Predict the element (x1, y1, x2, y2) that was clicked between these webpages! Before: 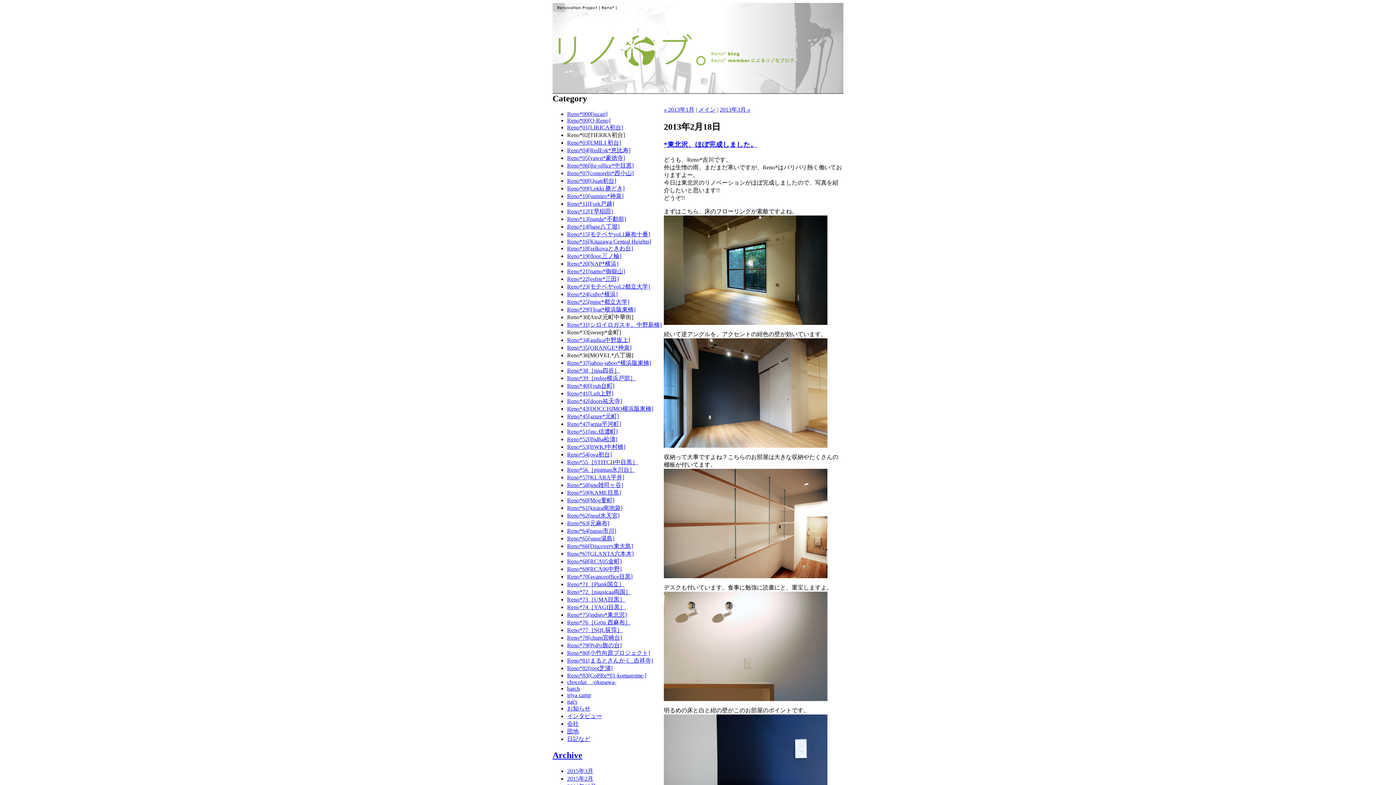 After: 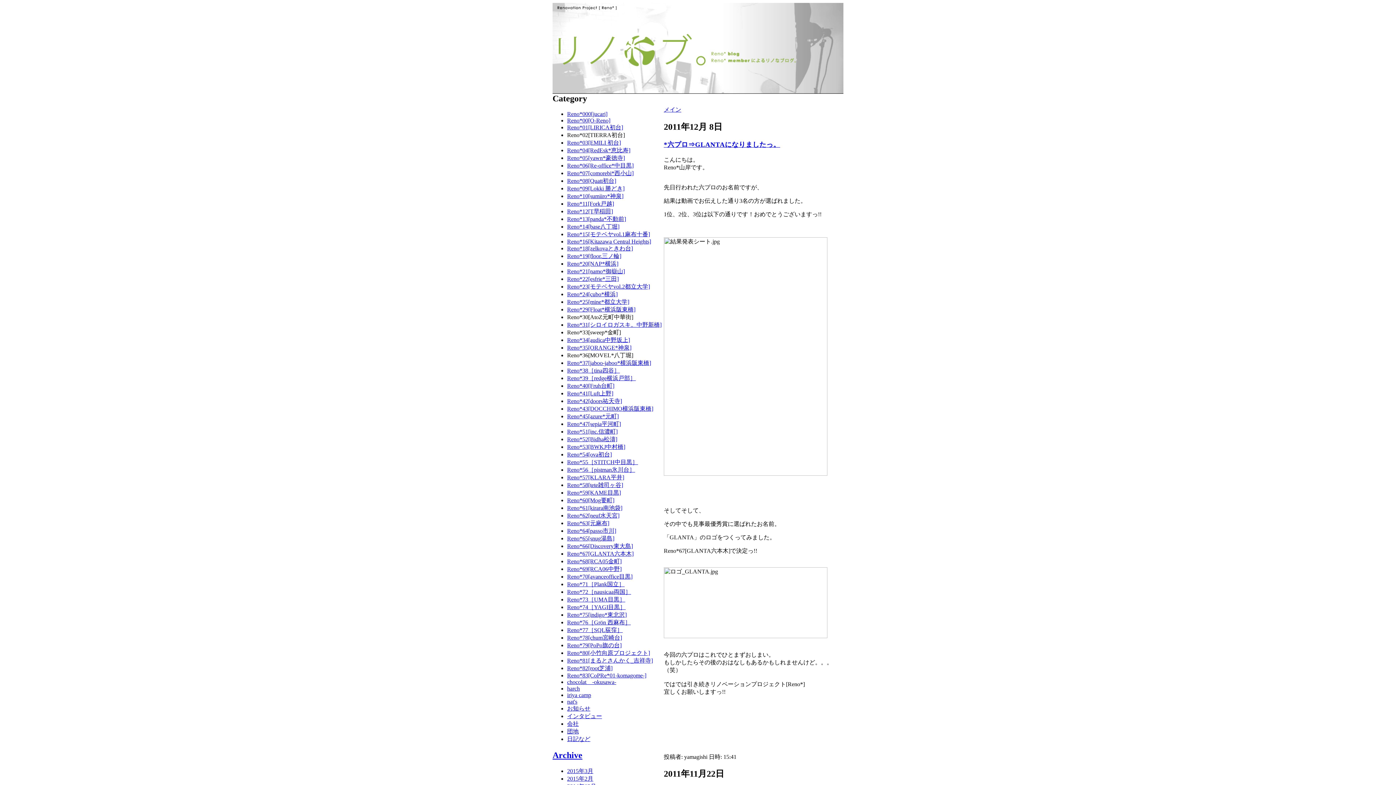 Action: bbox: (567, 550, 633, 557) label: Reno*67[GLANTA六本木]